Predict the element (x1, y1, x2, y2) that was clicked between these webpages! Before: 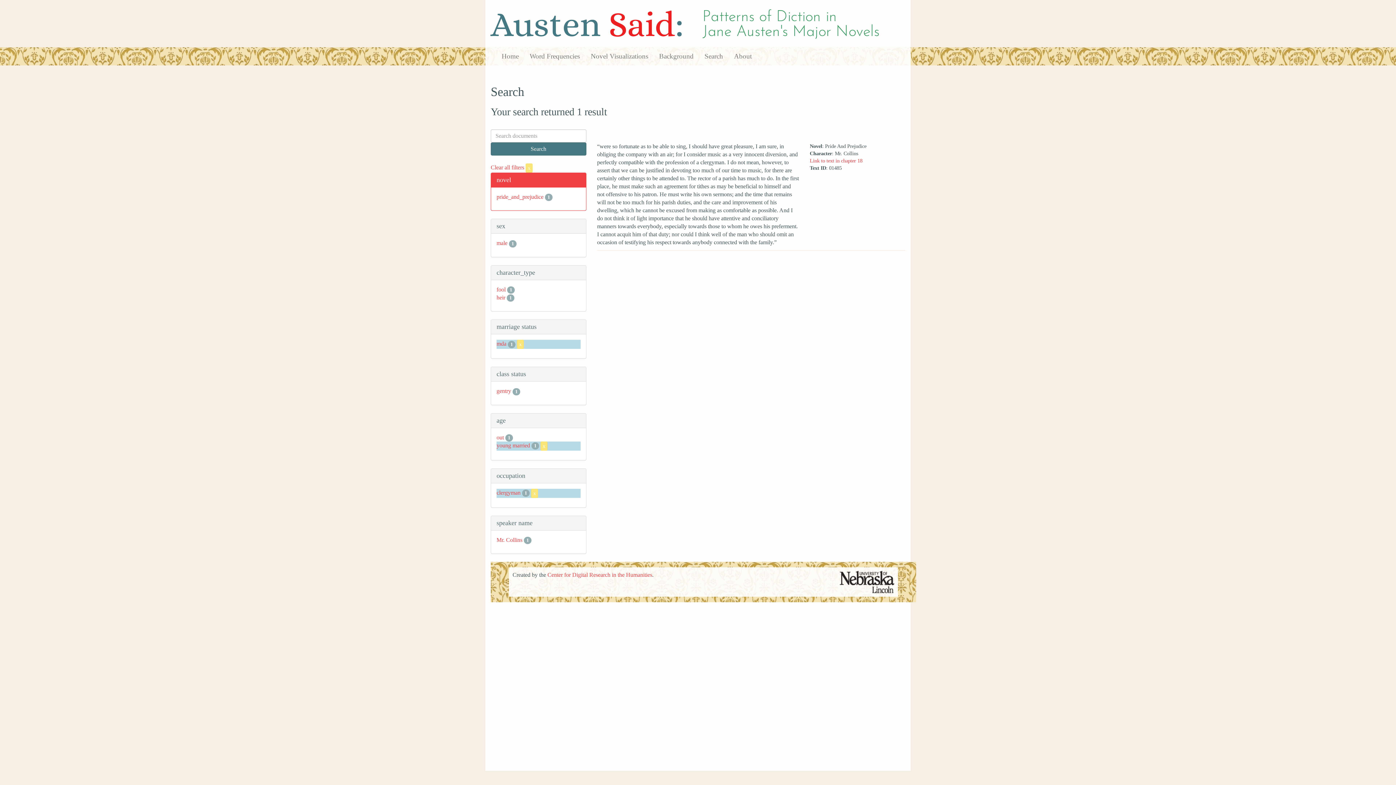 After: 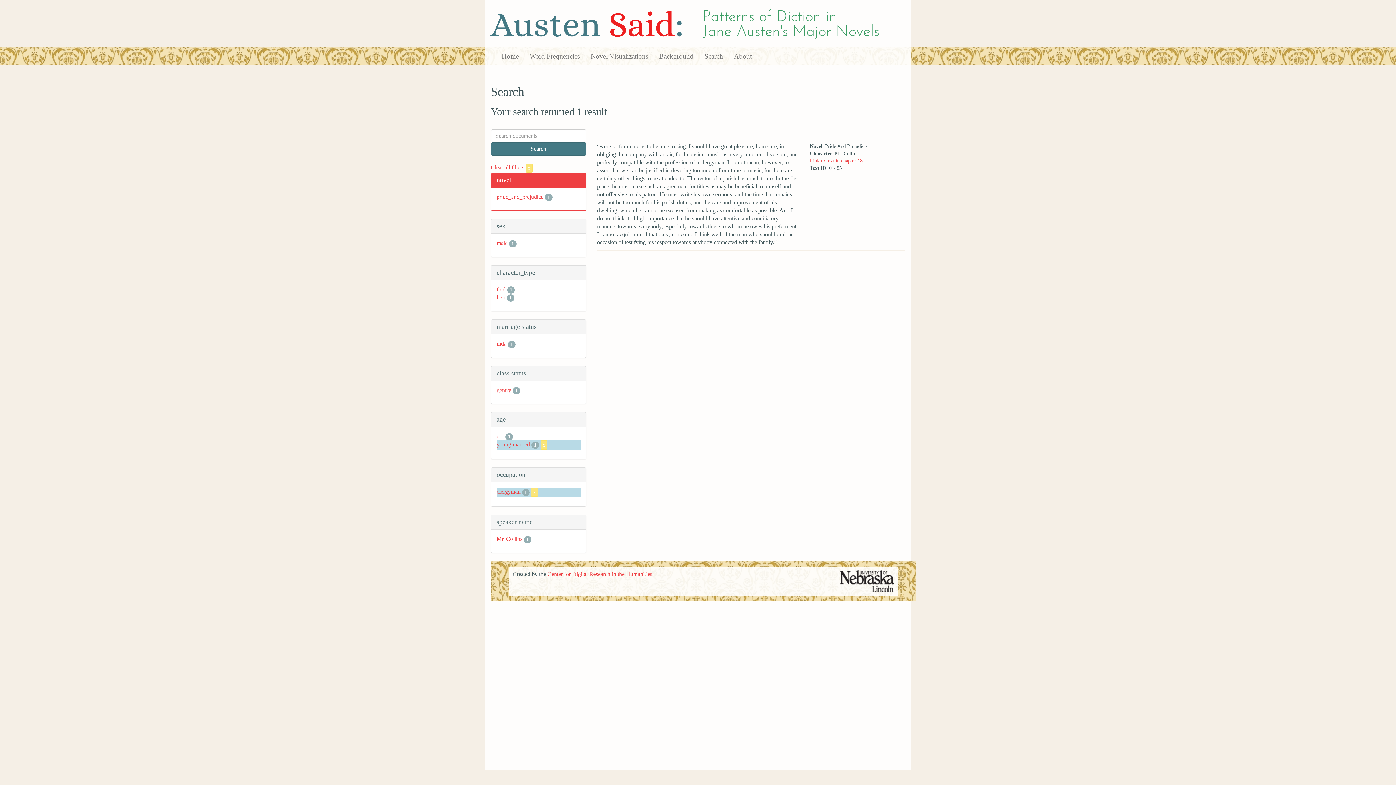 Action: bbox: (517, 340, 524, 347) label: x